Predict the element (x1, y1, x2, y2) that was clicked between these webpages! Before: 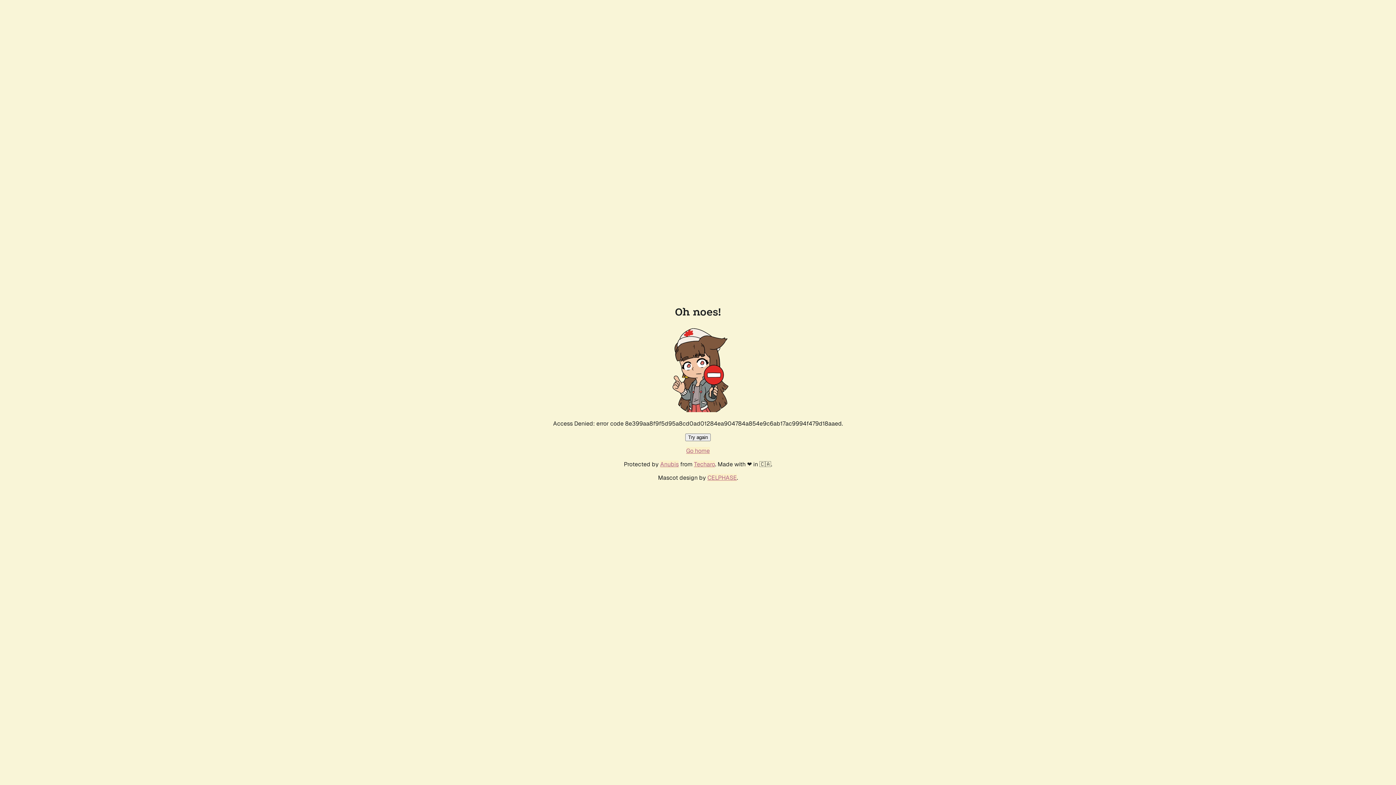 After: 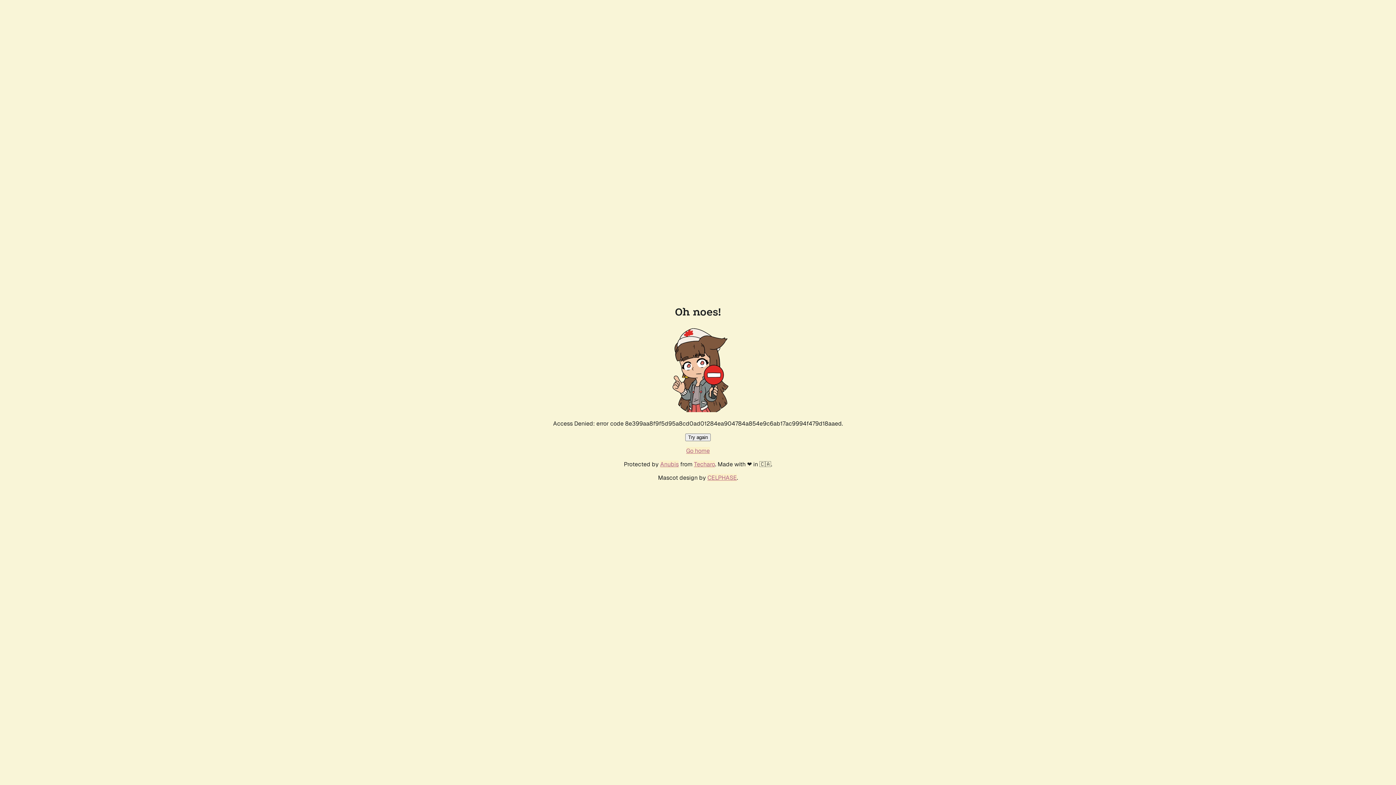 Action: label: Try again bbox: (685, 433, 710, 441)